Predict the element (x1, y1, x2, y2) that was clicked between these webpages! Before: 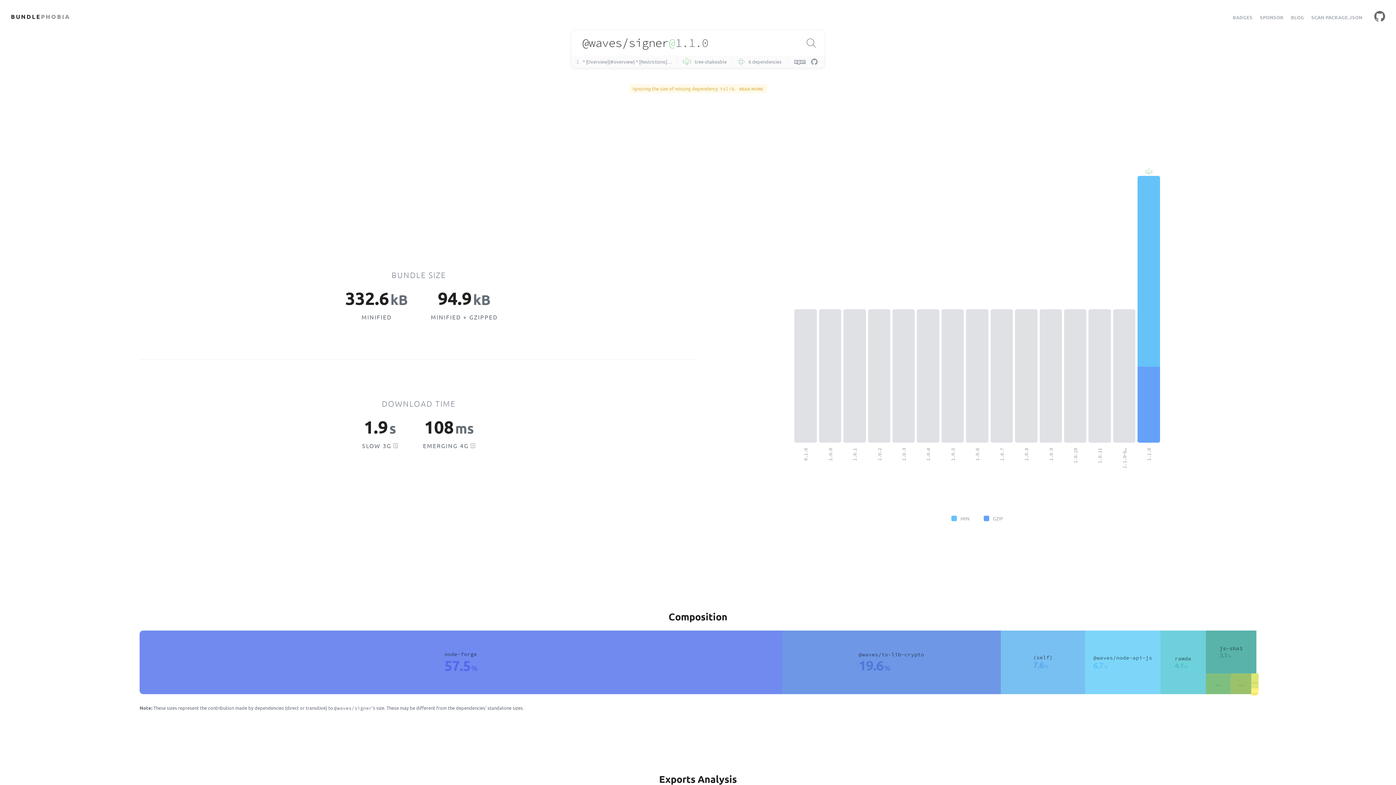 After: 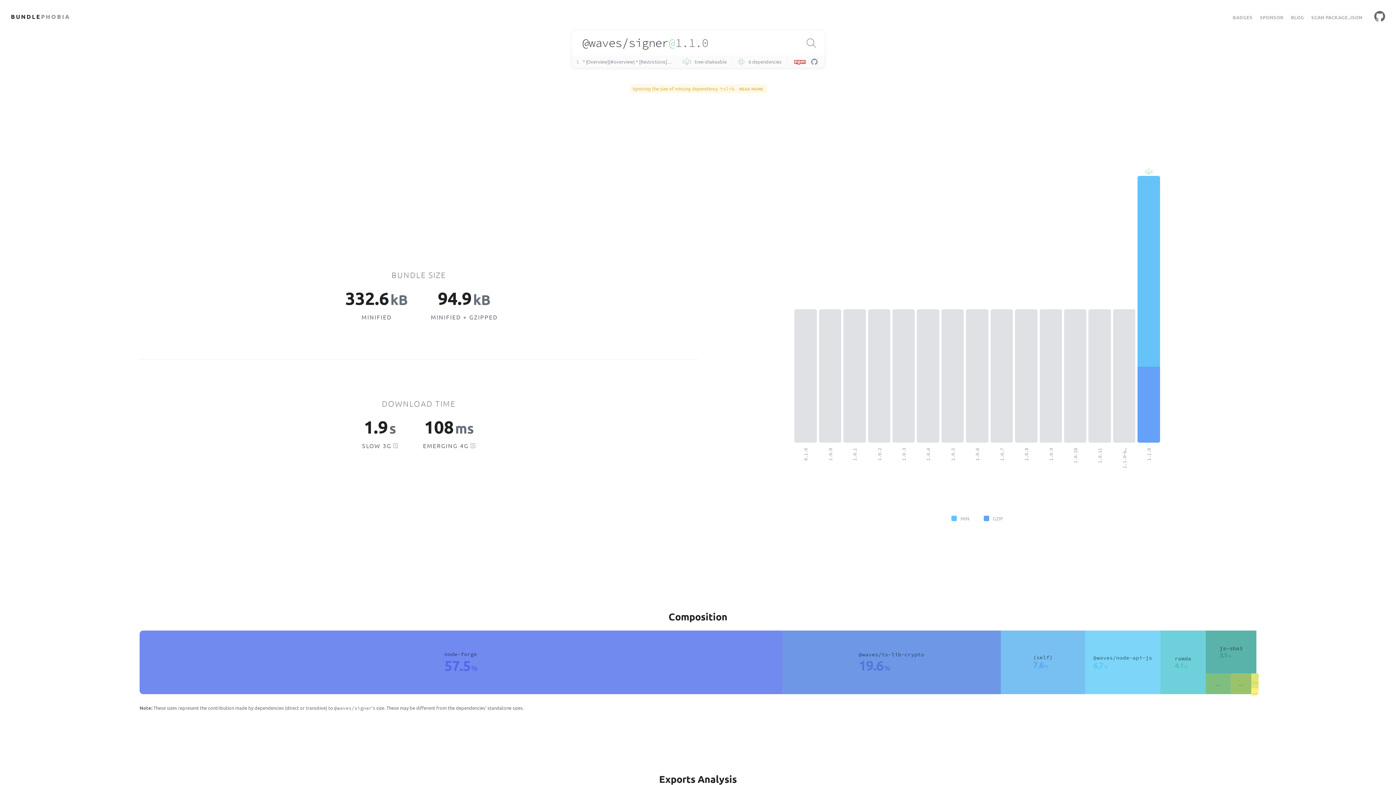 Action: bbox: (794, 59, 807, 64)